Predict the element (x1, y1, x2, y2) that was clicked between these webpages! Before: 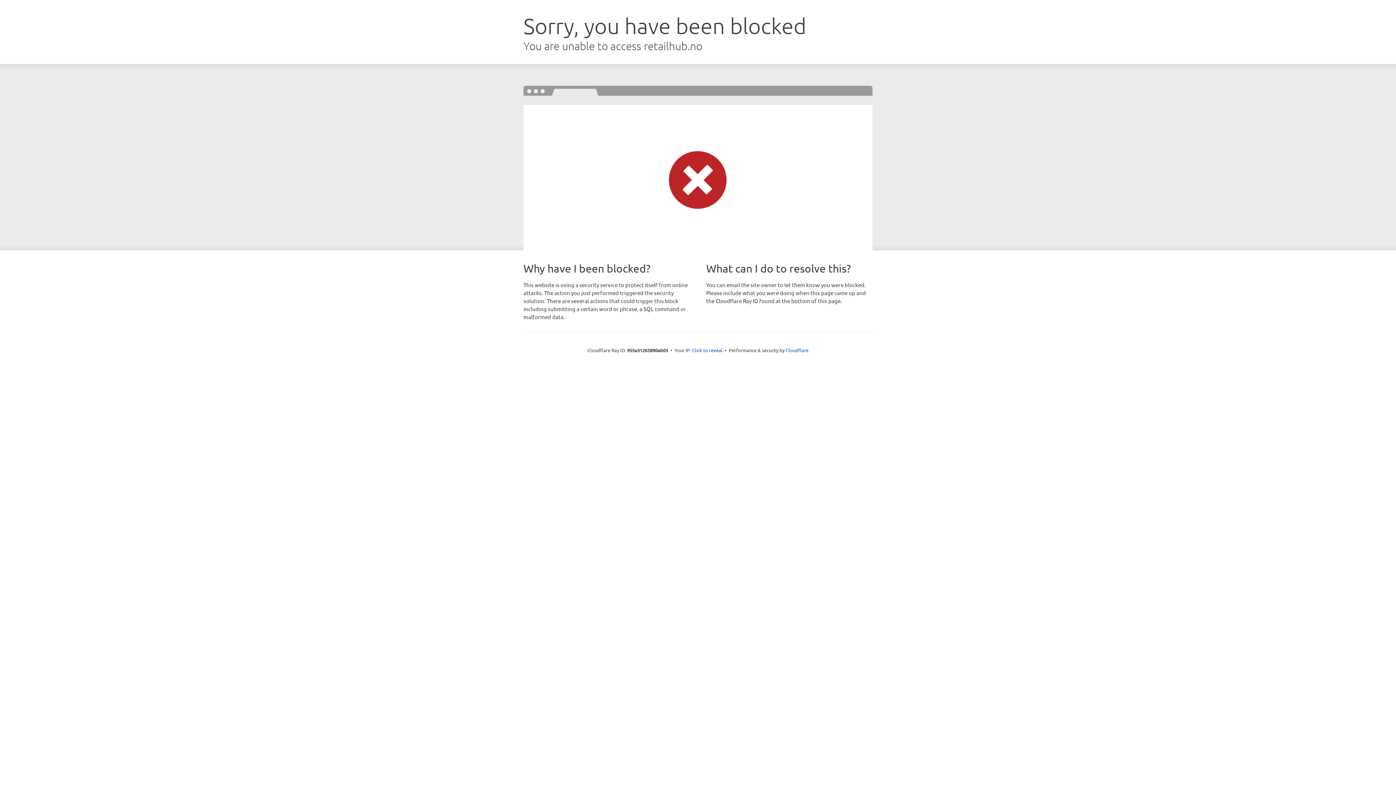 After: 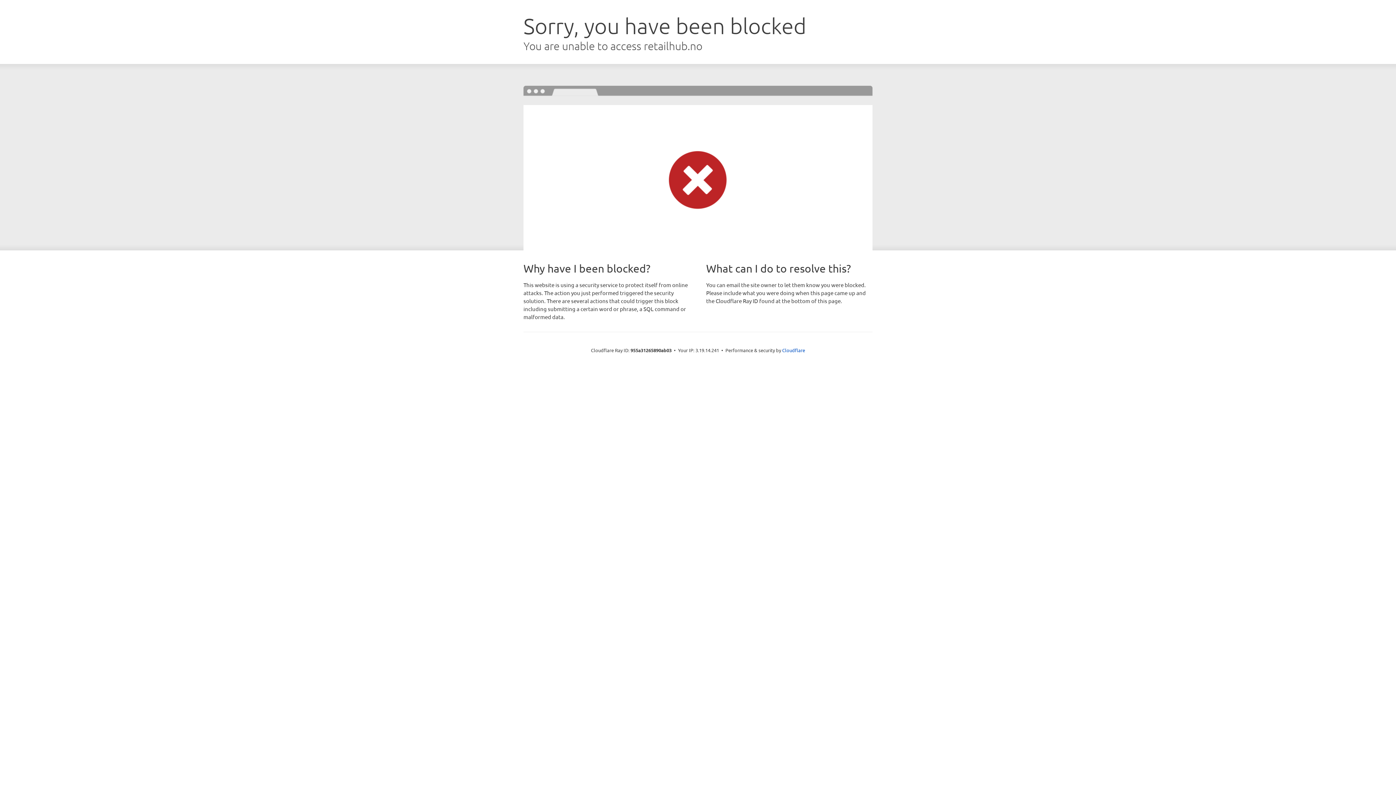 Action: bbox: (692, 346, 722, 353) label: Click to reveal